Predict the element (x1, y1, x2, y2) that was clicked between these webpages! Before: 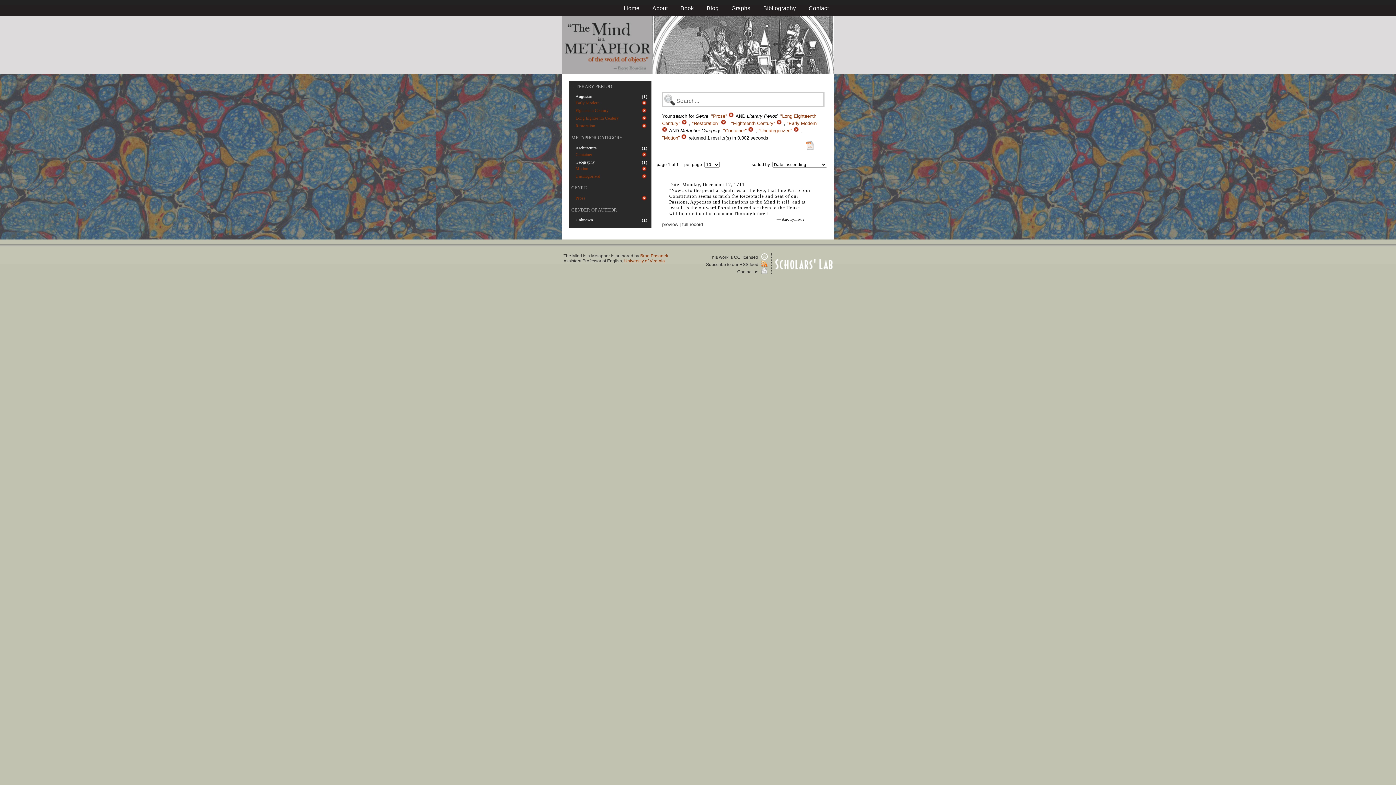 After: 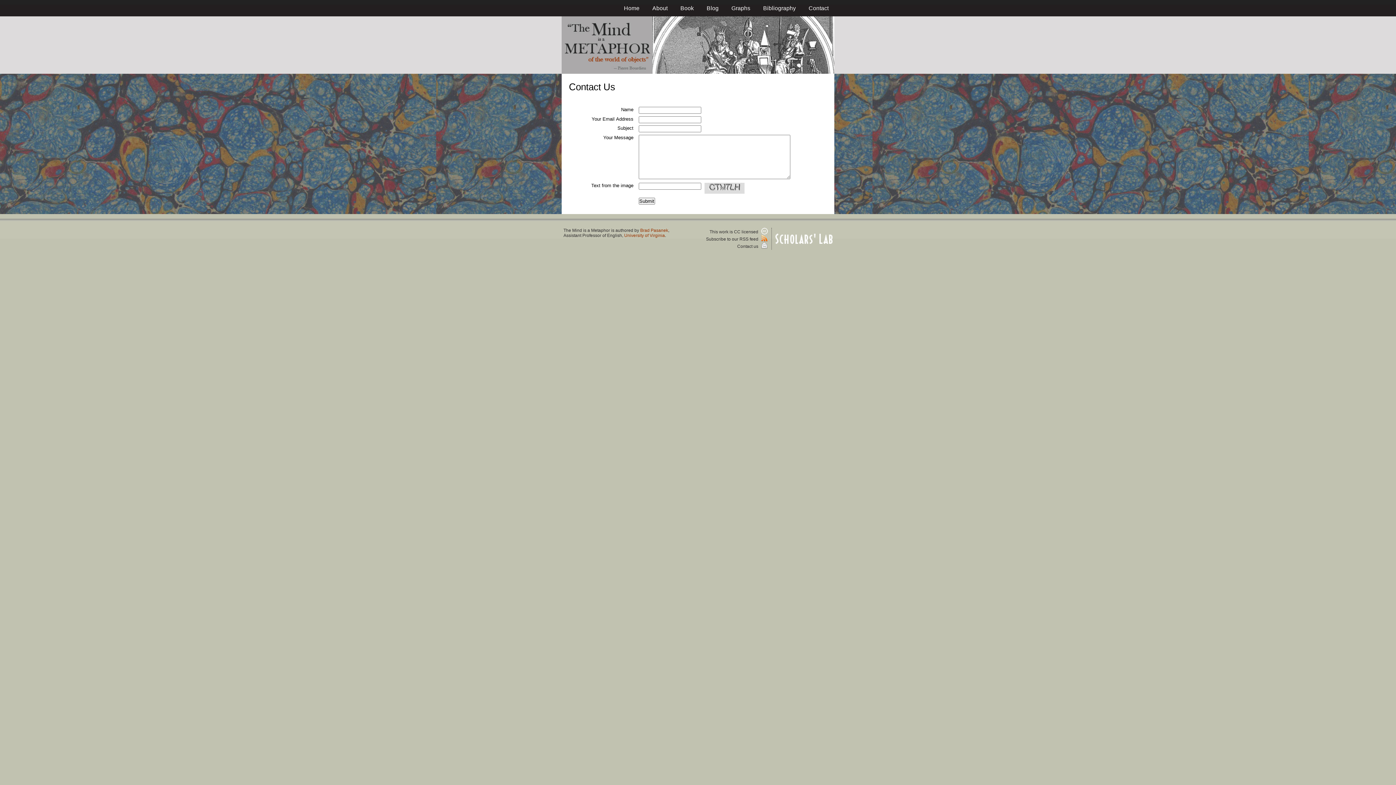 Action: label: Contact bbox: (808, 5, 828, 11)